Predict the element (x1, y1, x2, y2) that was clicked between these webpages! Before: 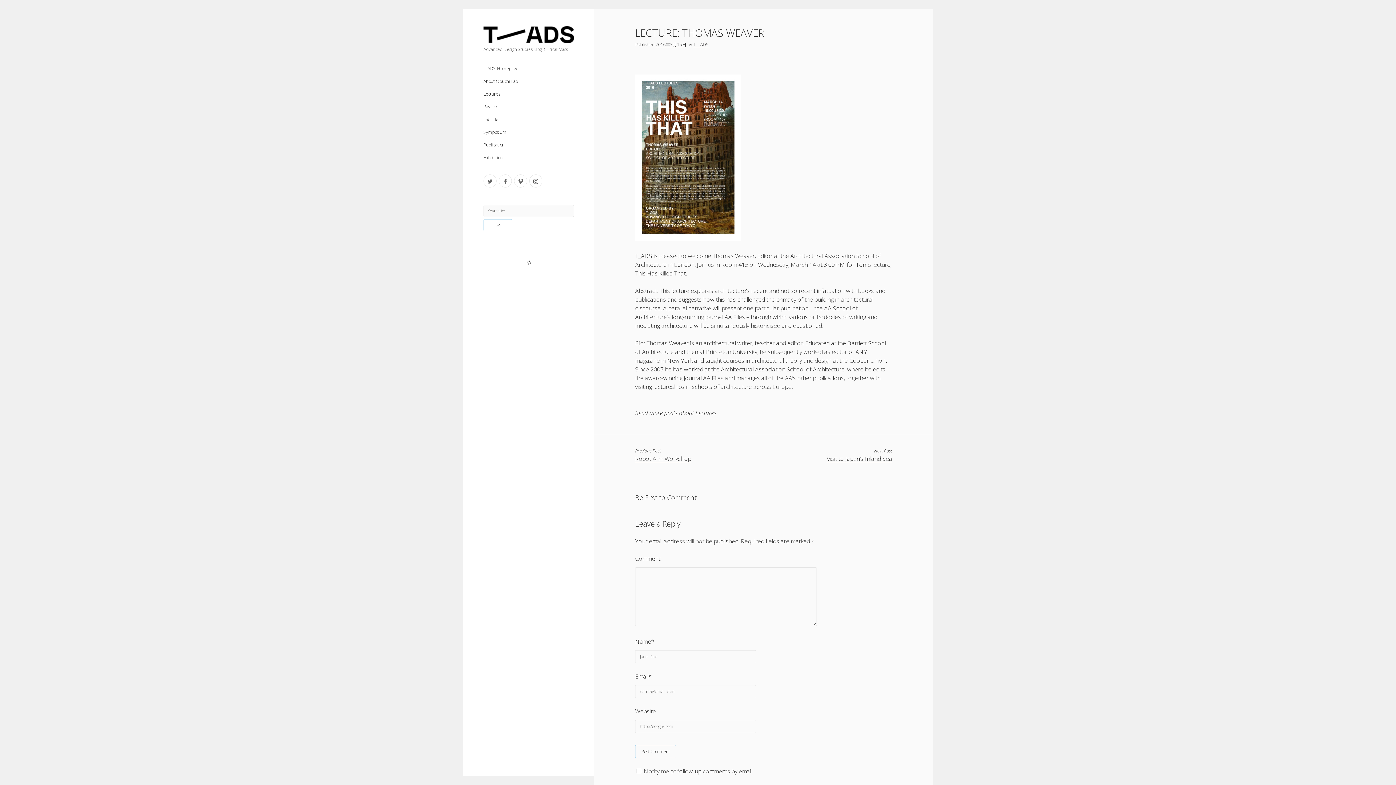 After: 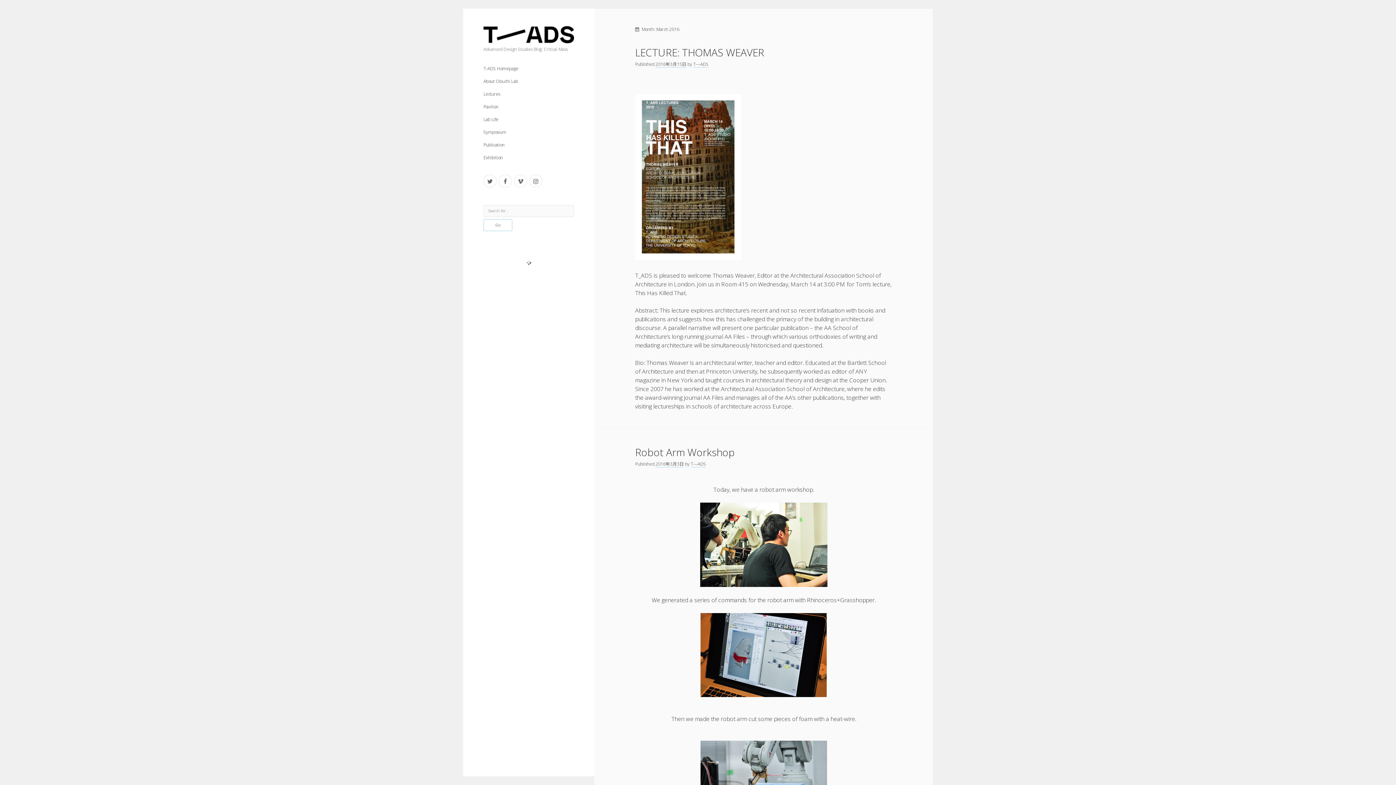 Action: label: 2016年3月15日 bbox: (655, 41, 686, 48)